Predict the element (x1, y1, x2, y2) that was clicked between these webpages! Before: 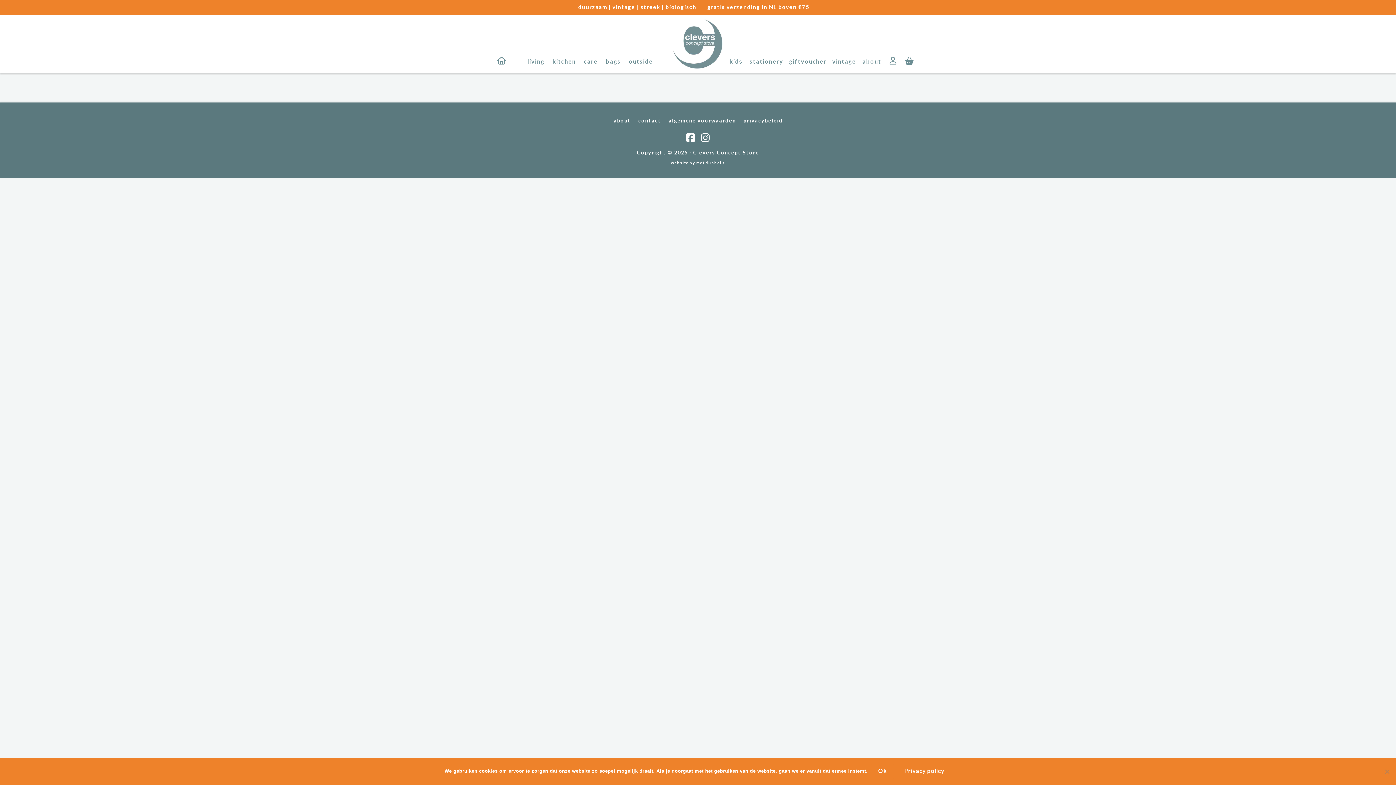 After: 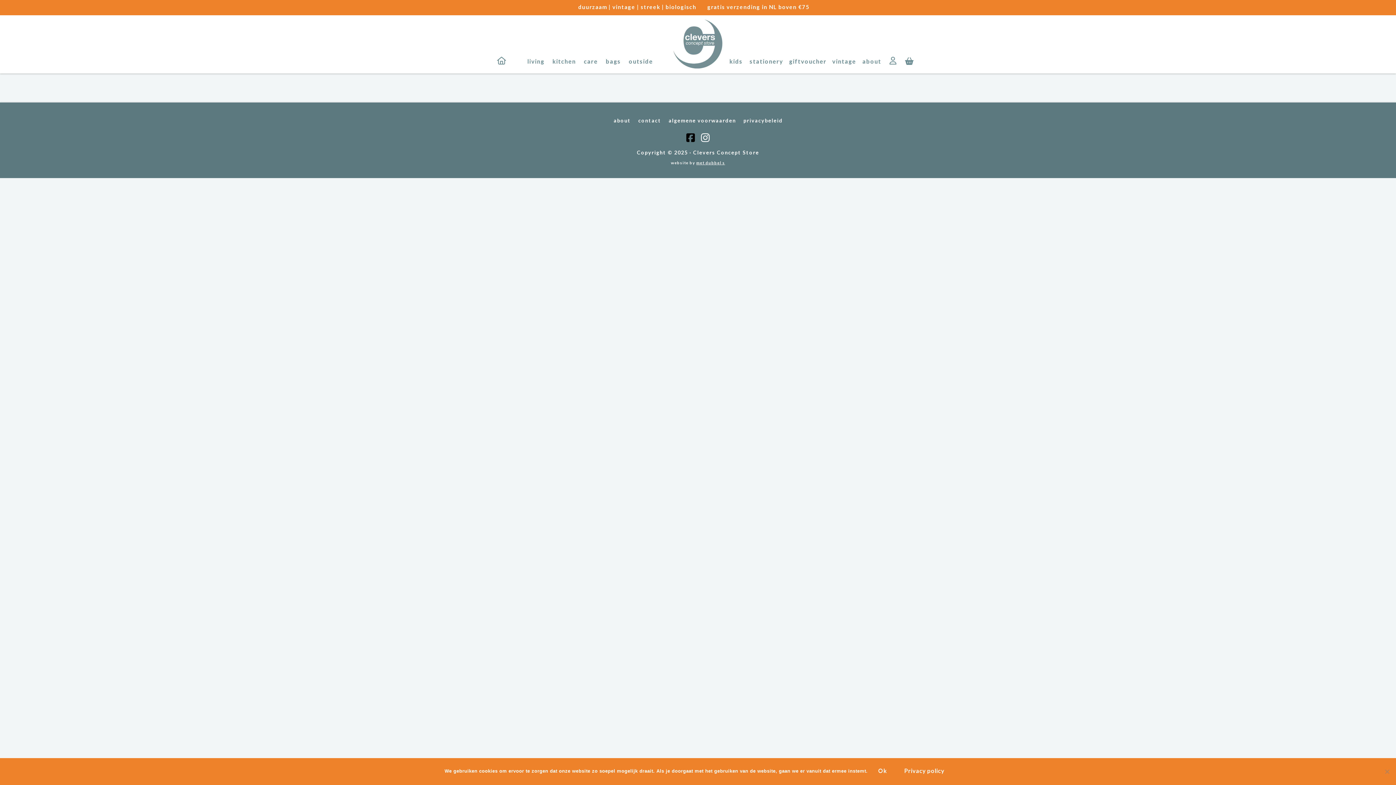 Action: bbox: (683, 130, 698, 146)